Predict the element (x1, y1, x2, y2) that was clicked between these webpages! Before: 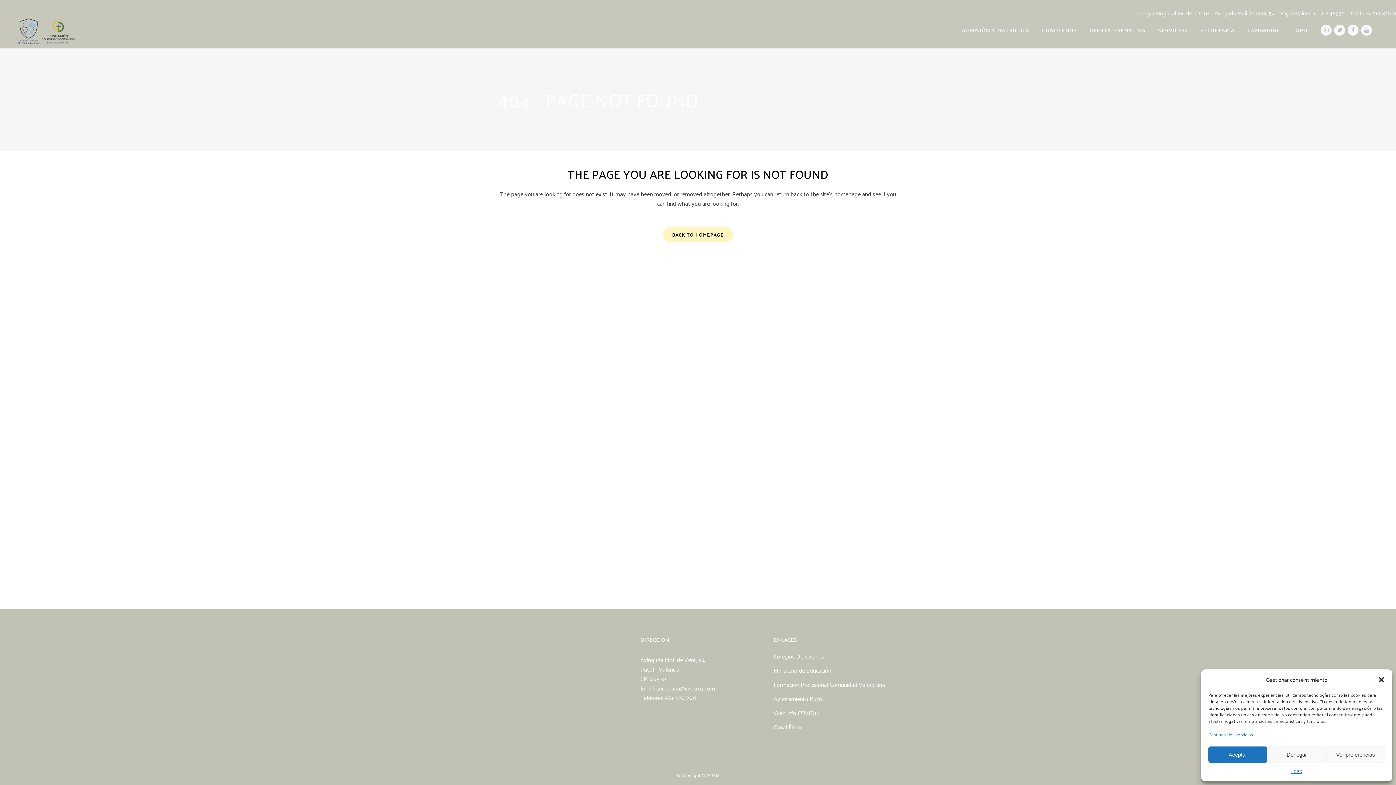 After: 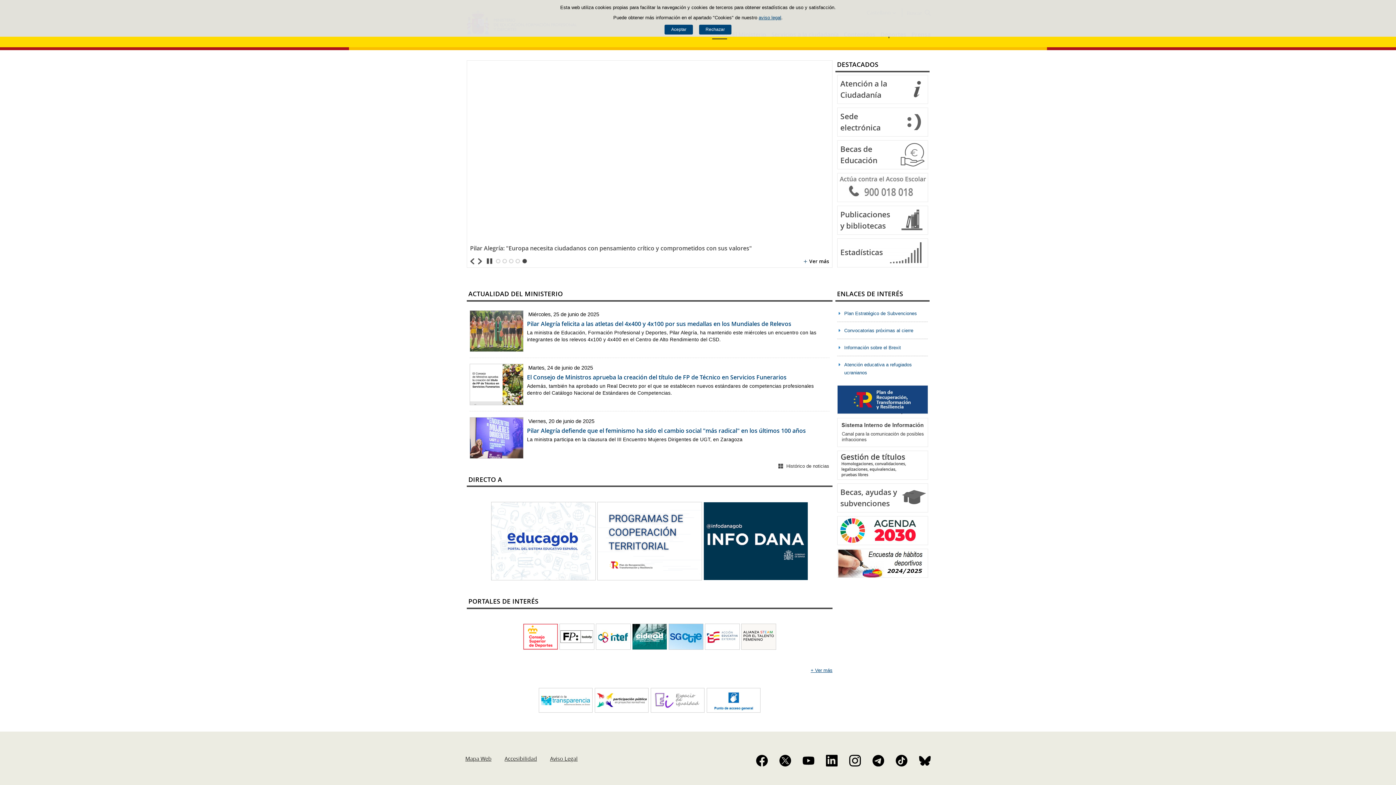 Action: label: Ministerio de Educación bbox: (773, 665, 831, 676)